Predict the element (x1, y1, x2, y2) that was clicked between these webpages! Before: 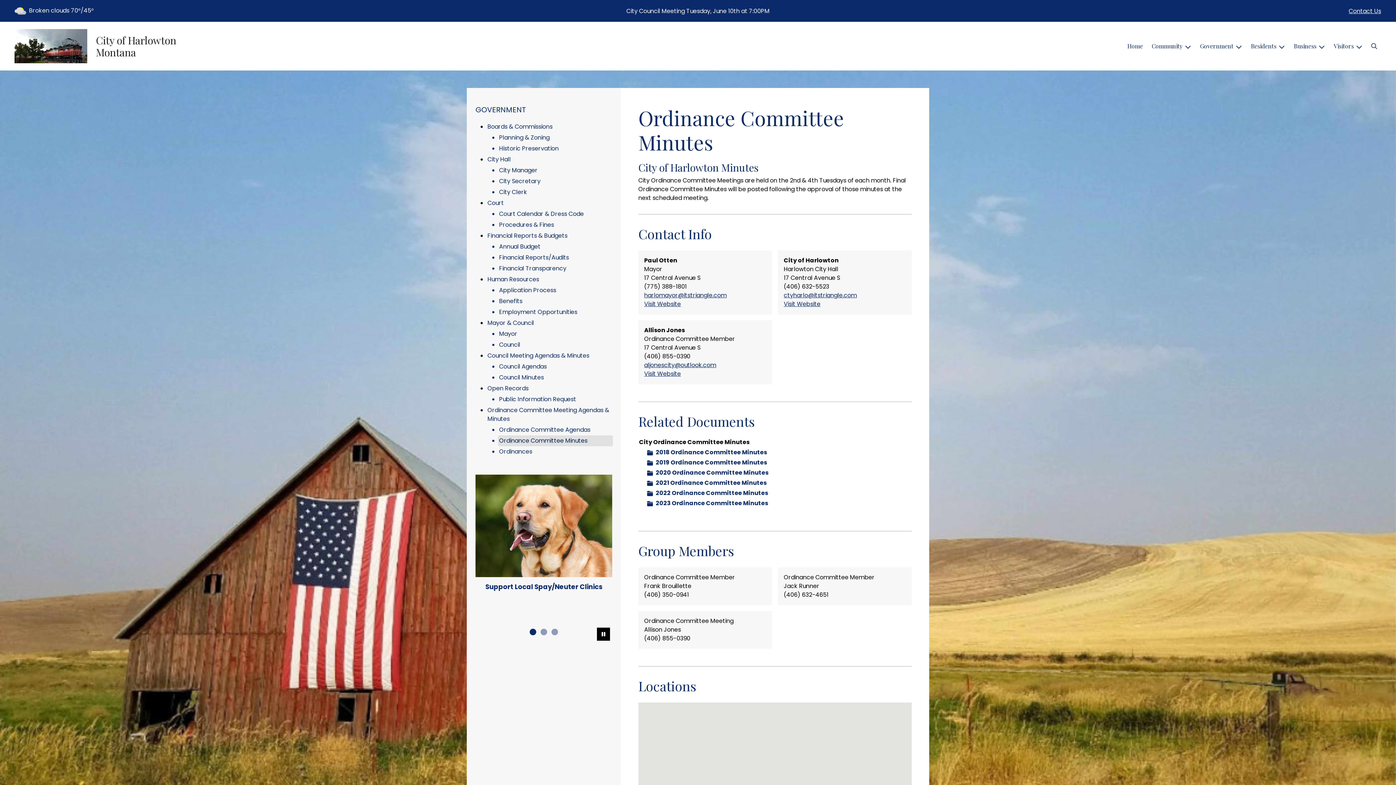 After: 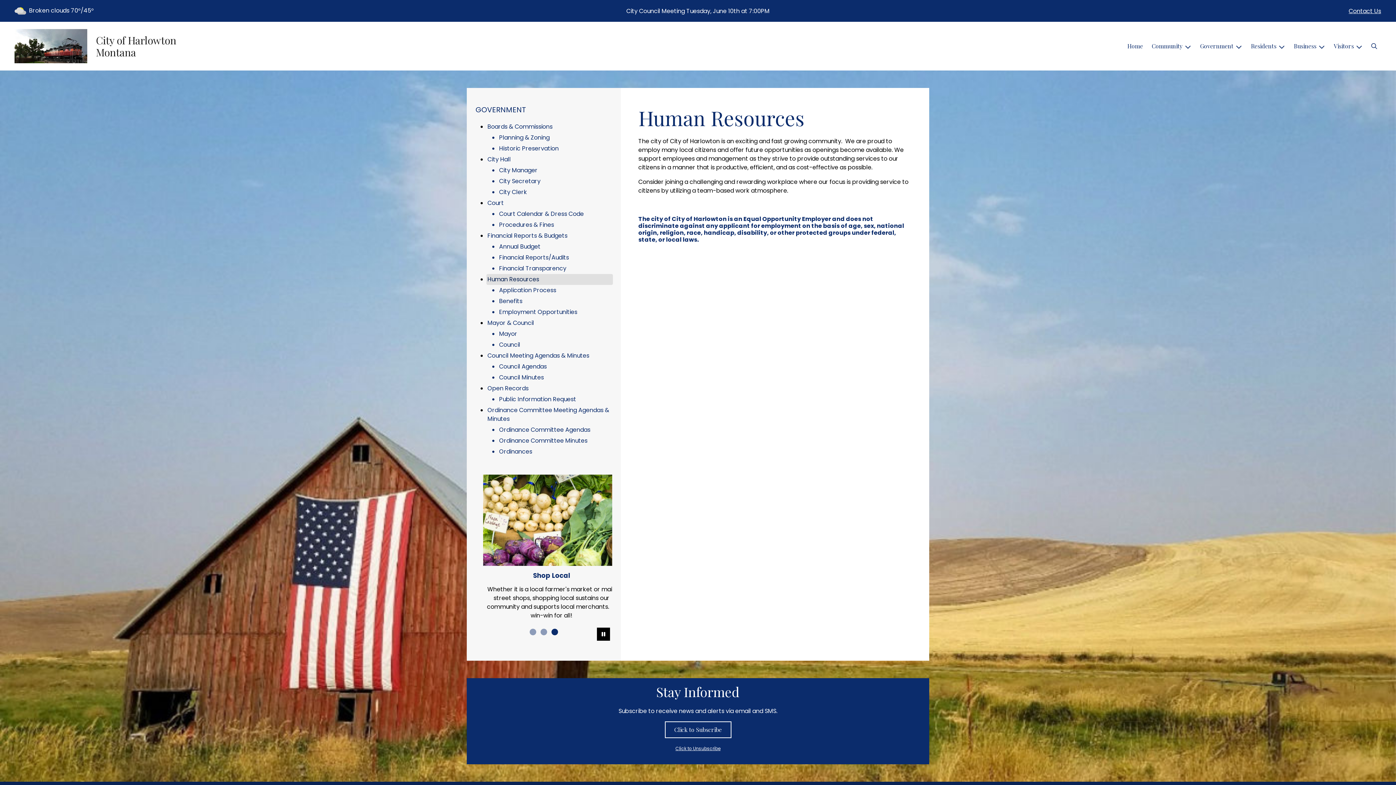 Action: bbox: (486, 274, 613, 285) label: Human Resources